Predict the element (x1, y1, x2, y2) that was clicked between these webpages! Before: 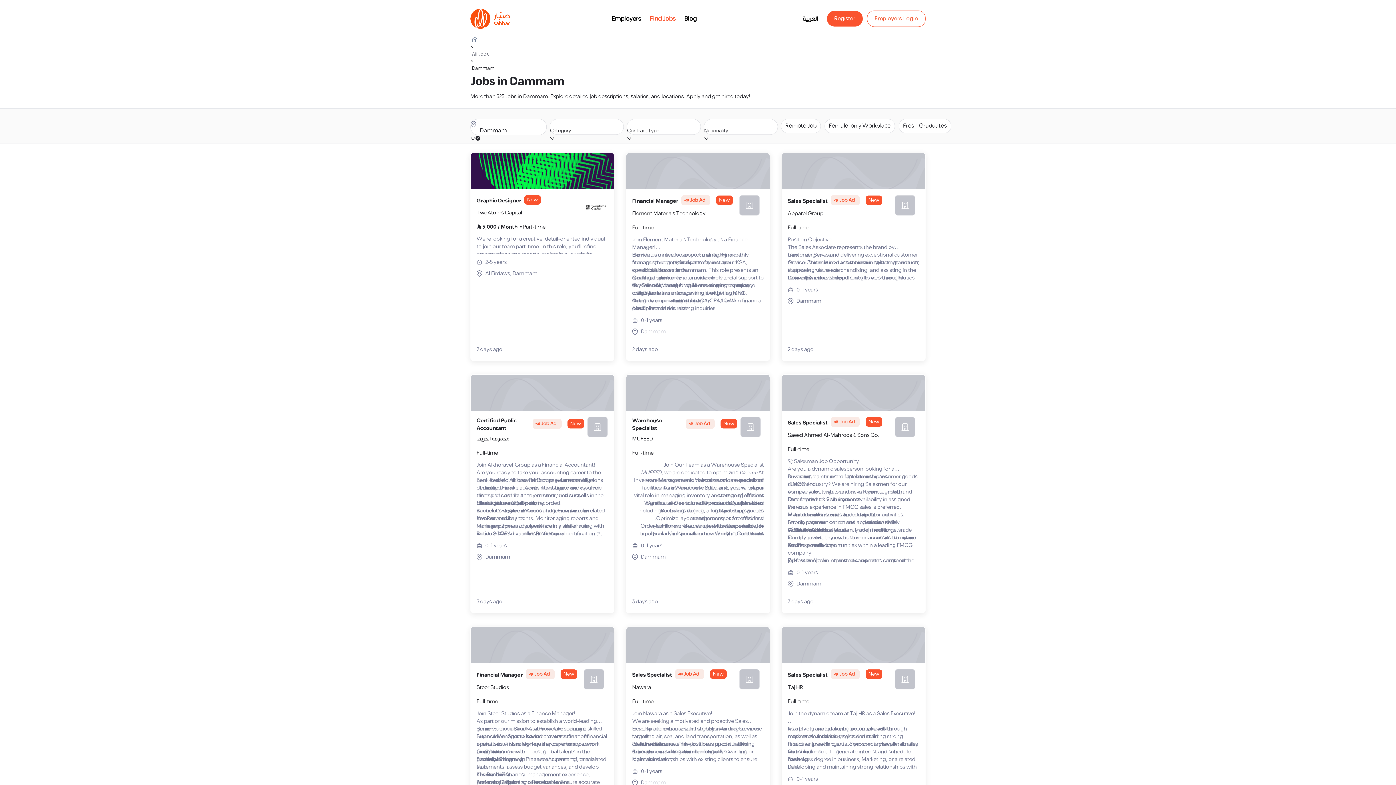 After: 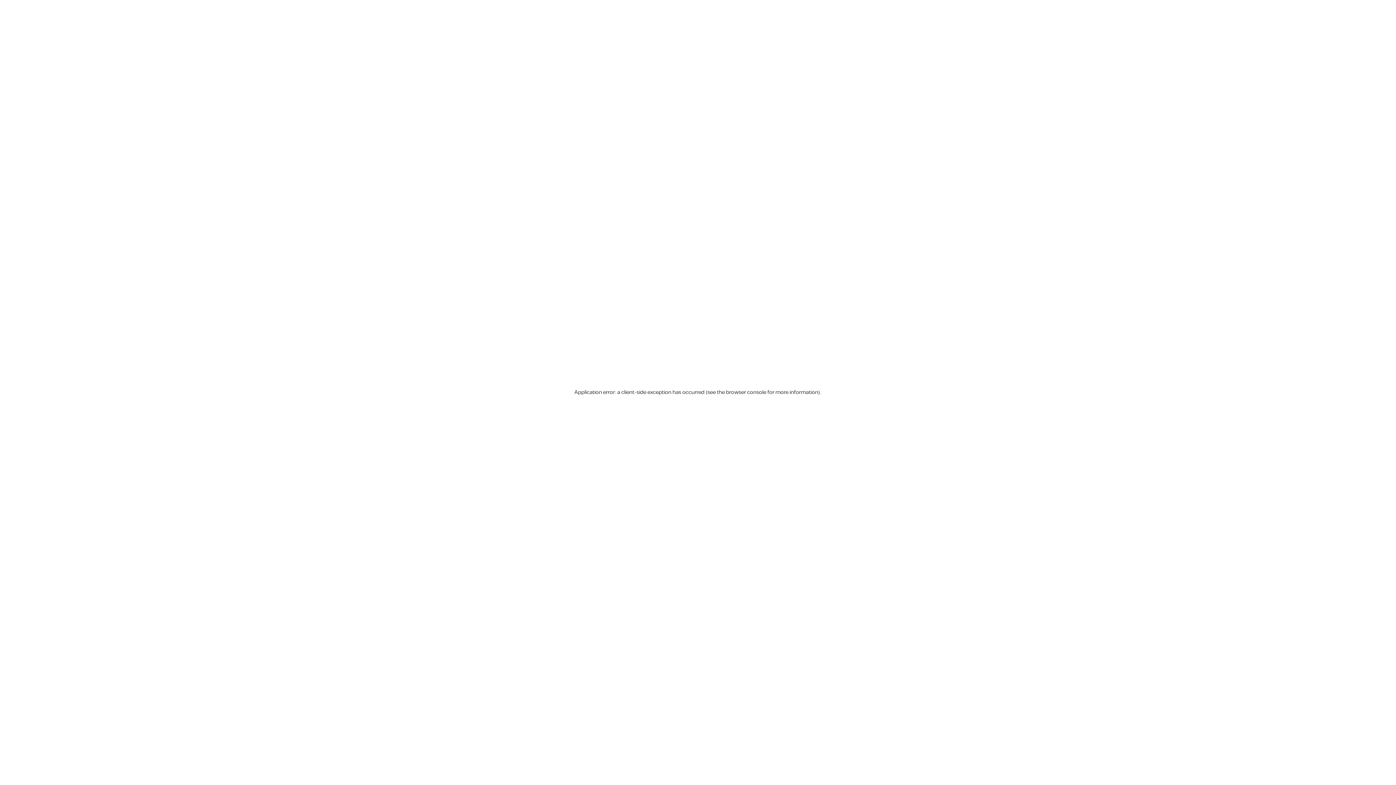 Action: bbox: (626, 374, 769, 613) label: Warehouse Specialist
📣 Job Ad
New

MUFEED

Full-time
Join Our Team as a Warehouse Specialist!
At مفيد ® | MUFEED, we are dedicated to optimizing warehouse operations across various specialized facilities. As a Warehouse Specialist, you will play a vital role in managing inventory and ensuring efficient logistics tailored to media production and related services.

Main Responsibilities:
Inventory Management: Maintain accurate records of inventories, conduct audits, and ensure proper storage of all items.
Warehouse Operations: Oversee daily operations including receiving, storing, and dispatching goods. Optimize layout and processes for efficiency.
Order Fulfillment: Coordinate with departments for timely order fulfillment and prepare shipments with necessary documentation.
Safety and Compliance: Ensure operations adhere to safety regulations and industry standards, conducting inspections as needed.
Training and Mentoring: Train junior staff on best practices and serve as a point of contact for problem-solving.
Collaboration: Work closely with other team members to ensure seamless operational coordination.
Reporting: Generate reports on inventory and performance to support continuous improvement.

Qualifications:
Bachelor’s degree in logistics, supply chain management, or a related field.
35 years of warehouse operations experience, particularly in specialized inventory management.
Proficiency in warehouse management systems (WMS) and strong organizational skills.
Physical ability to handle equipment and materials.
Good communication and teamwork skills.

Working Conditions:
The Warehouse Specialist will operate primarily in one of our warehouses but may support others as required. This role mixes physical duties with administrative responsibilities, focusing on efficient warehouse operations.

0-1 years

Dammam

3 days ago